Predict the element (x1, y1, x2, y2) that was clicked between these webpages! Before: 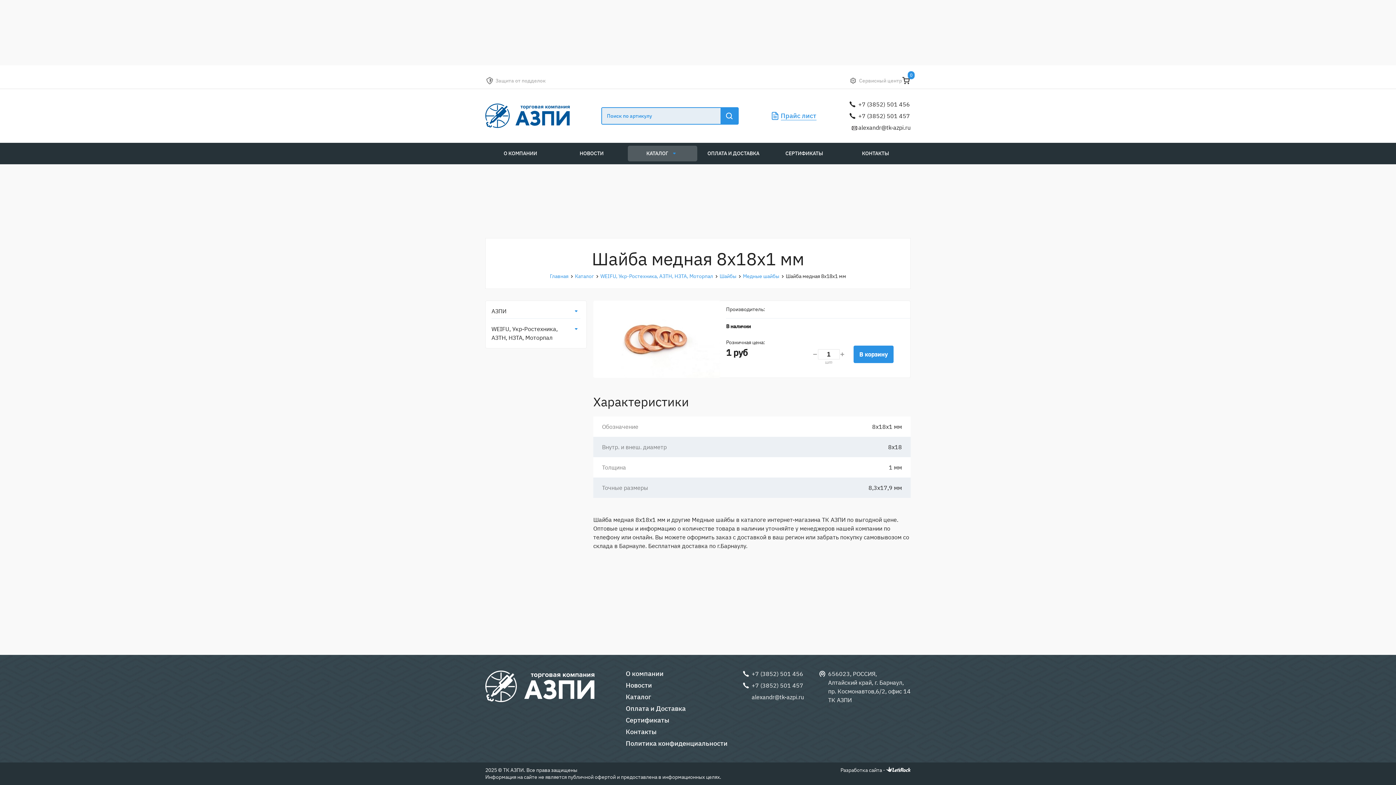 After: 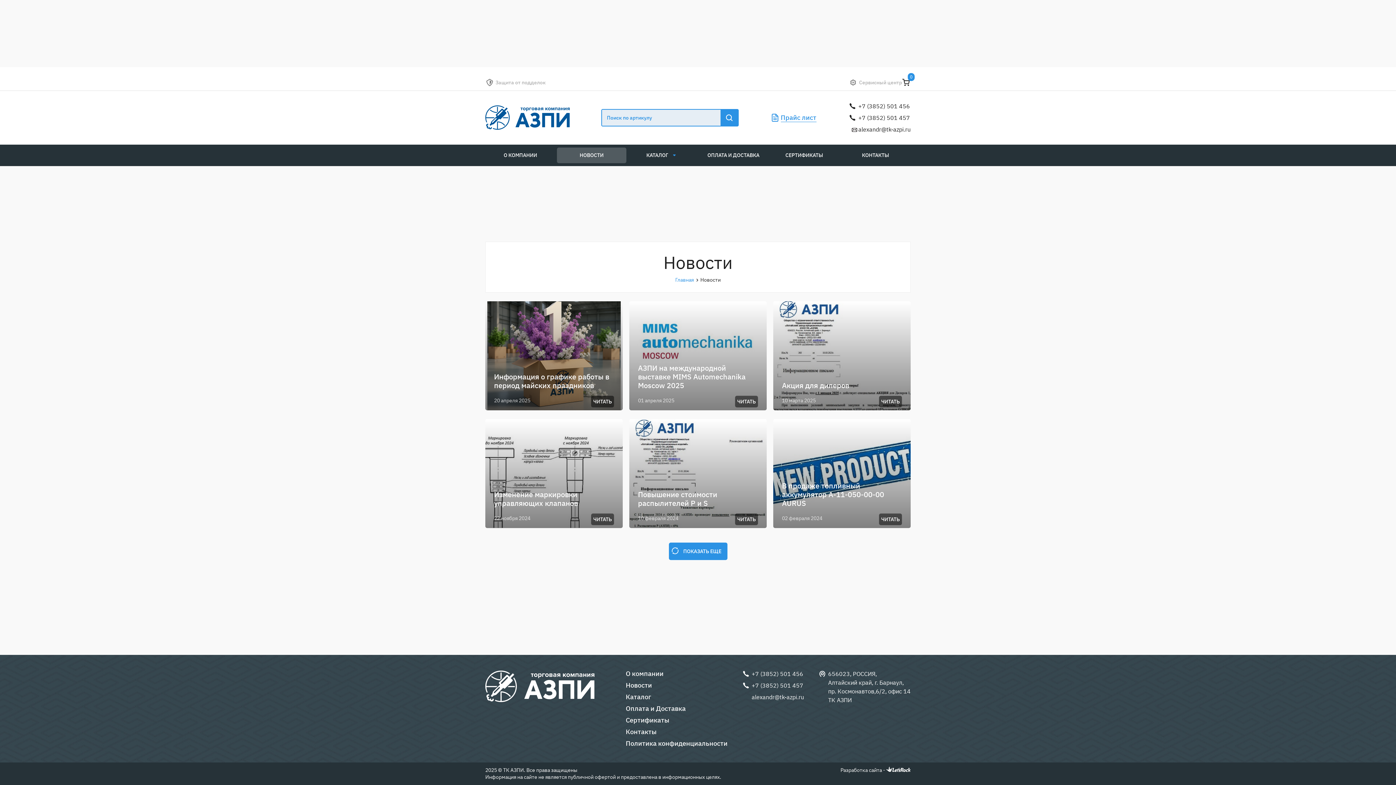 Action: label: Новости bbox: (615, 681, 727, 690)